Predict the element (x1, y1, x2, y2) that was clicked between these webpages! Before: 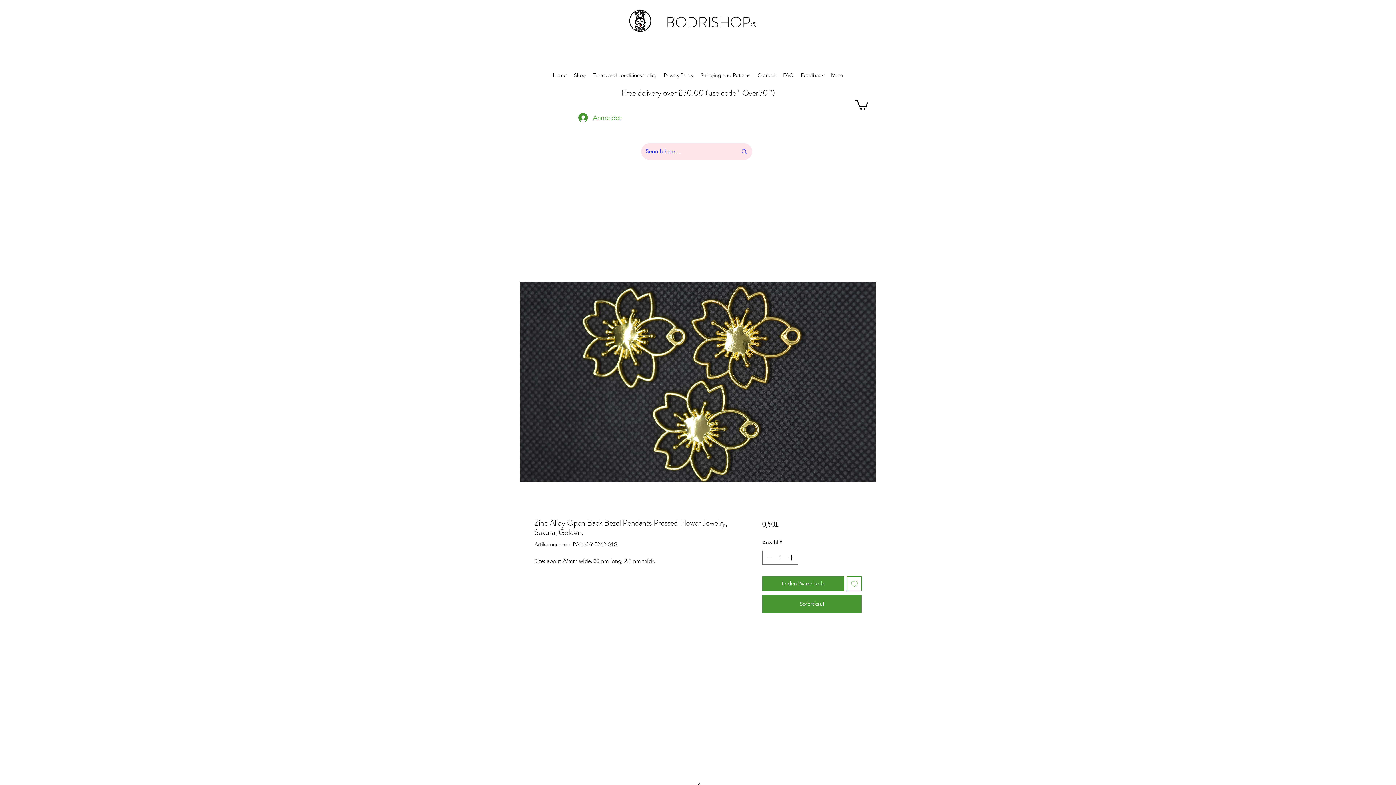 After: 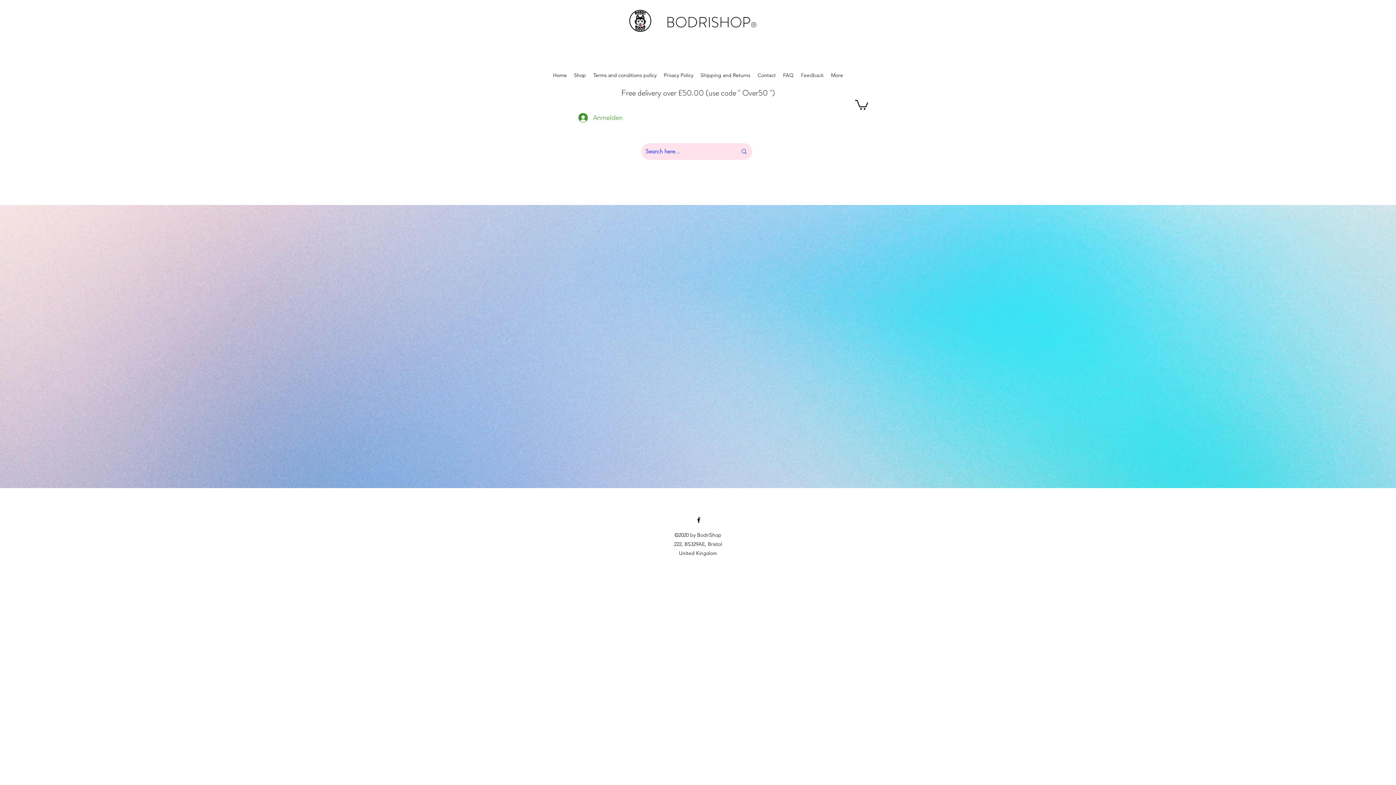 Action: bbox: (797, 69, 827, 80) label: Feedback